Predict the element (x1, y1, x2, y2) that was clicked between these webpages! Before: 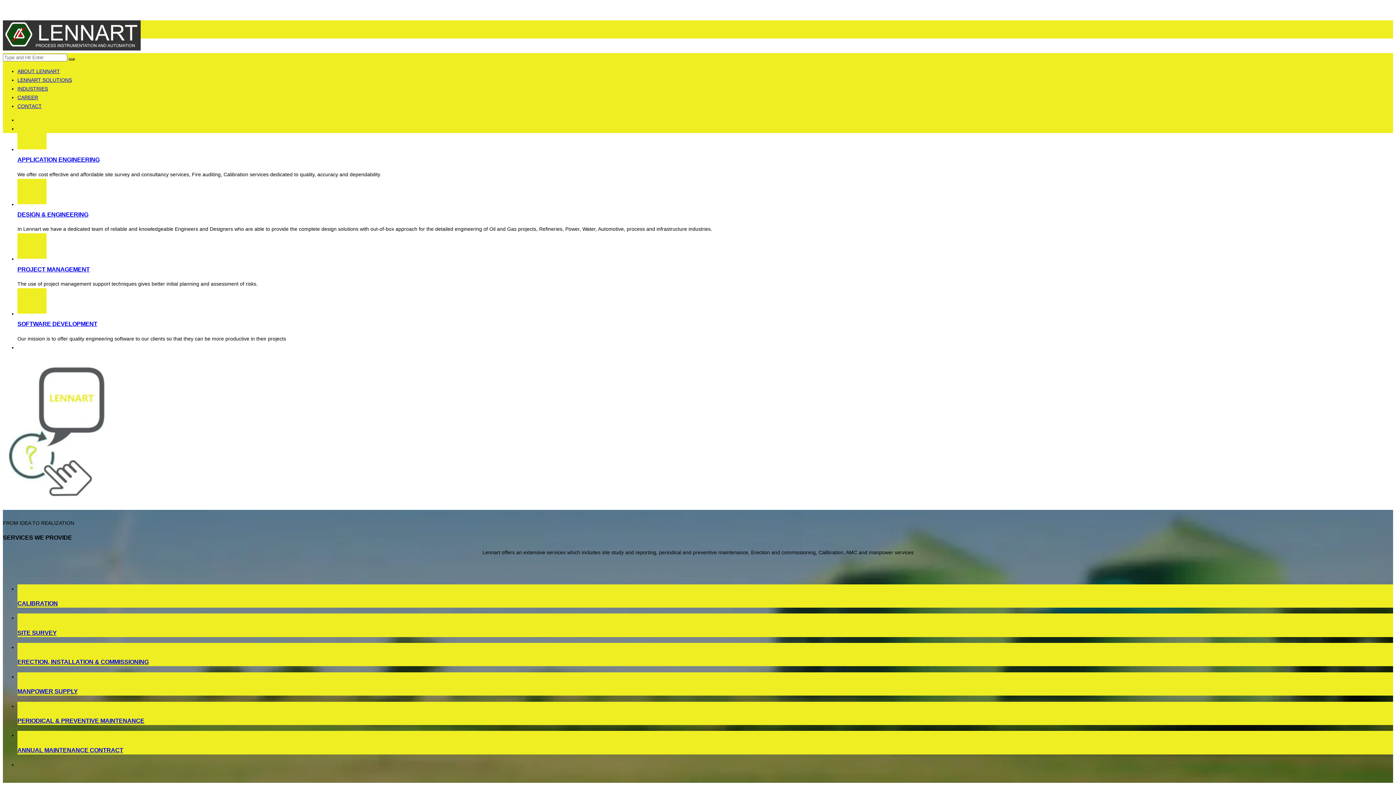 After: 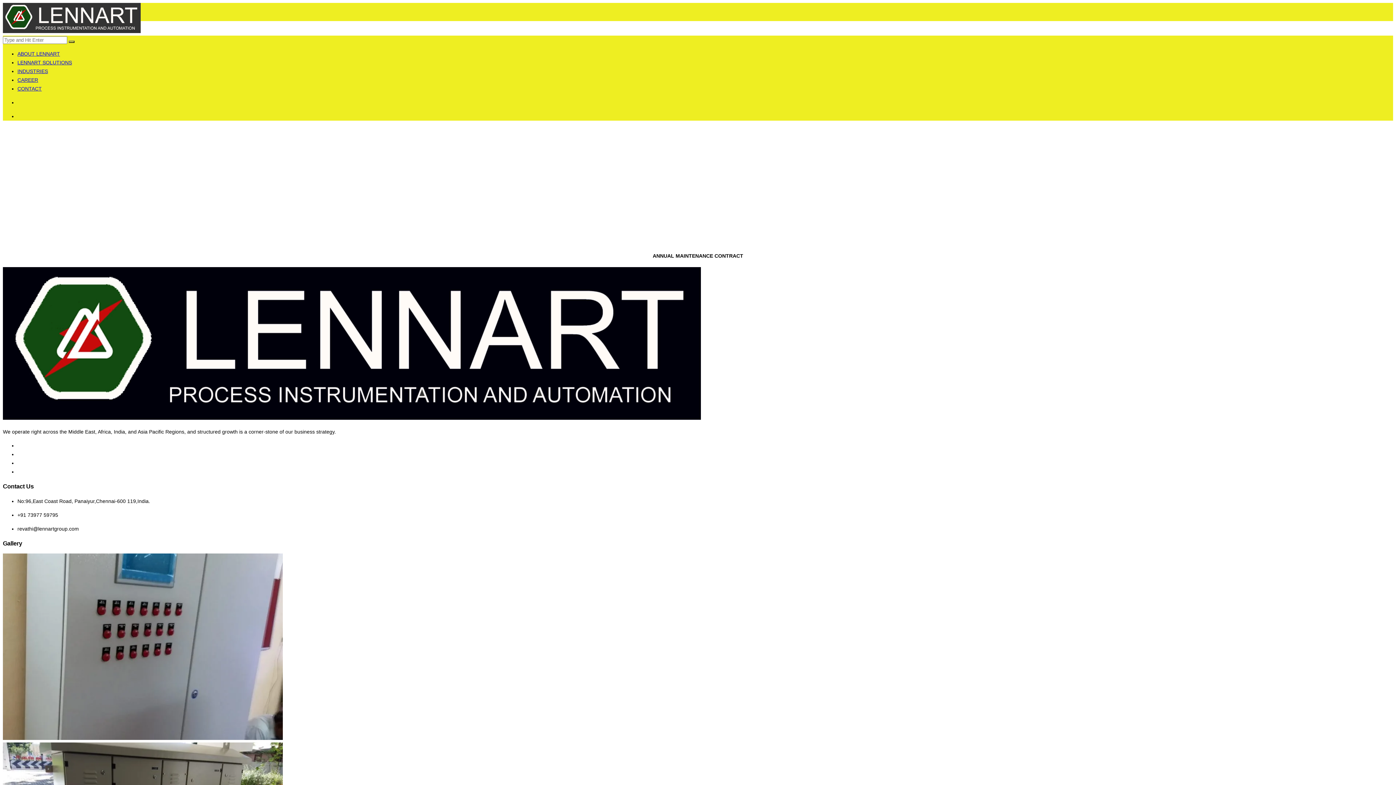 Action: bbox: (17, 747, 123, 753) label: ANNUAL MAINTENANCE CONTRACT